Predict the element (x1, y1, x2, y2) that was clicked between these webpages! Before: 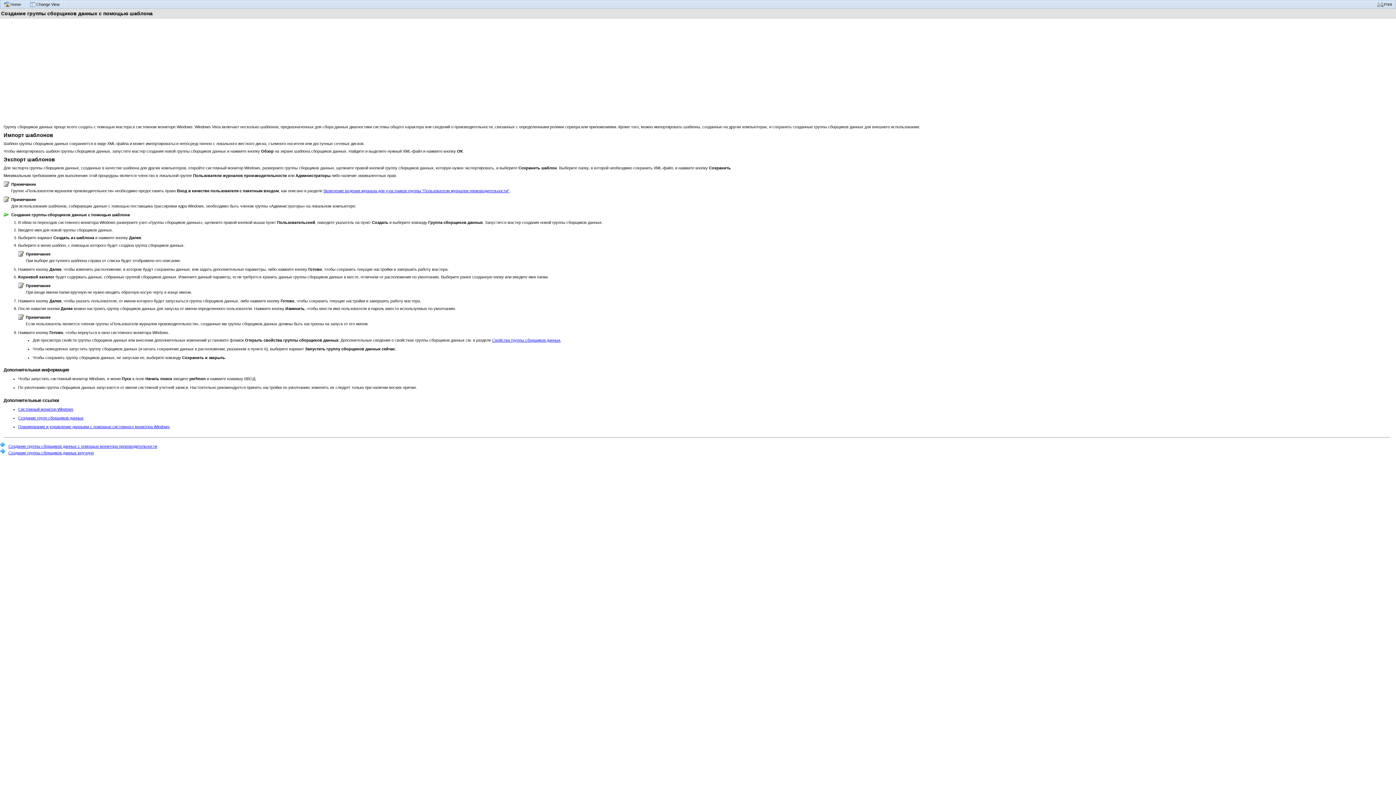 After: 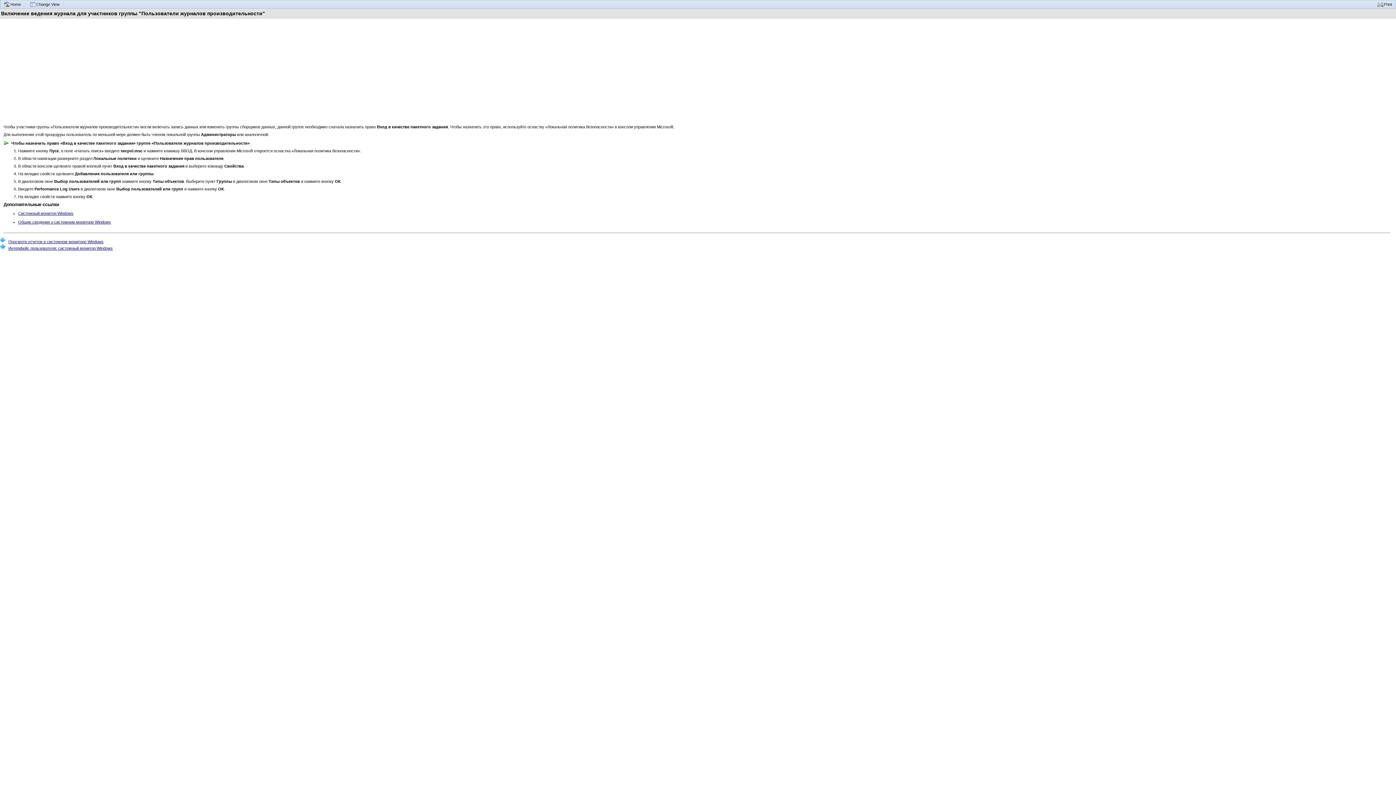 Action: bbox: (323, 188, 509, 193) label: Включение ведения журнала для участников группы "Пользователи журналов производительности"